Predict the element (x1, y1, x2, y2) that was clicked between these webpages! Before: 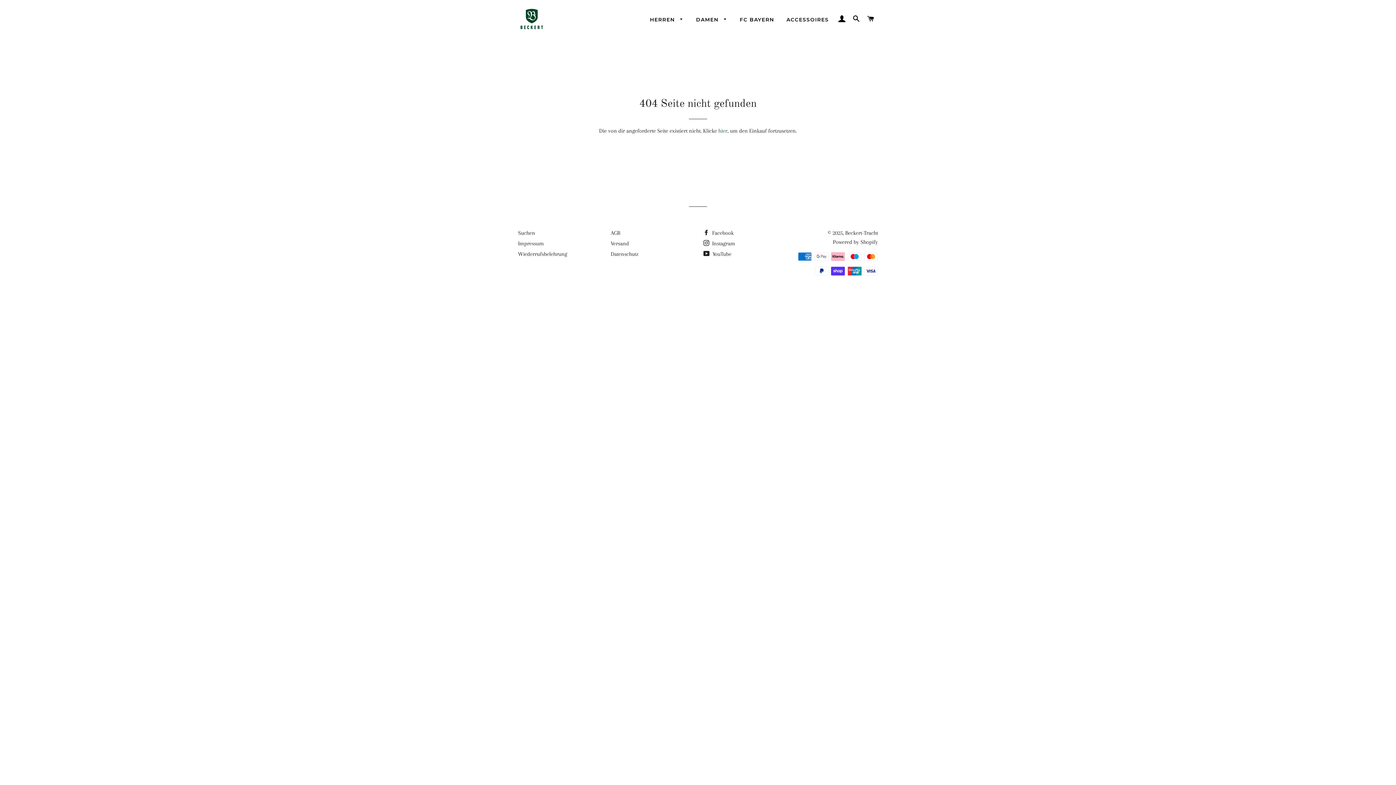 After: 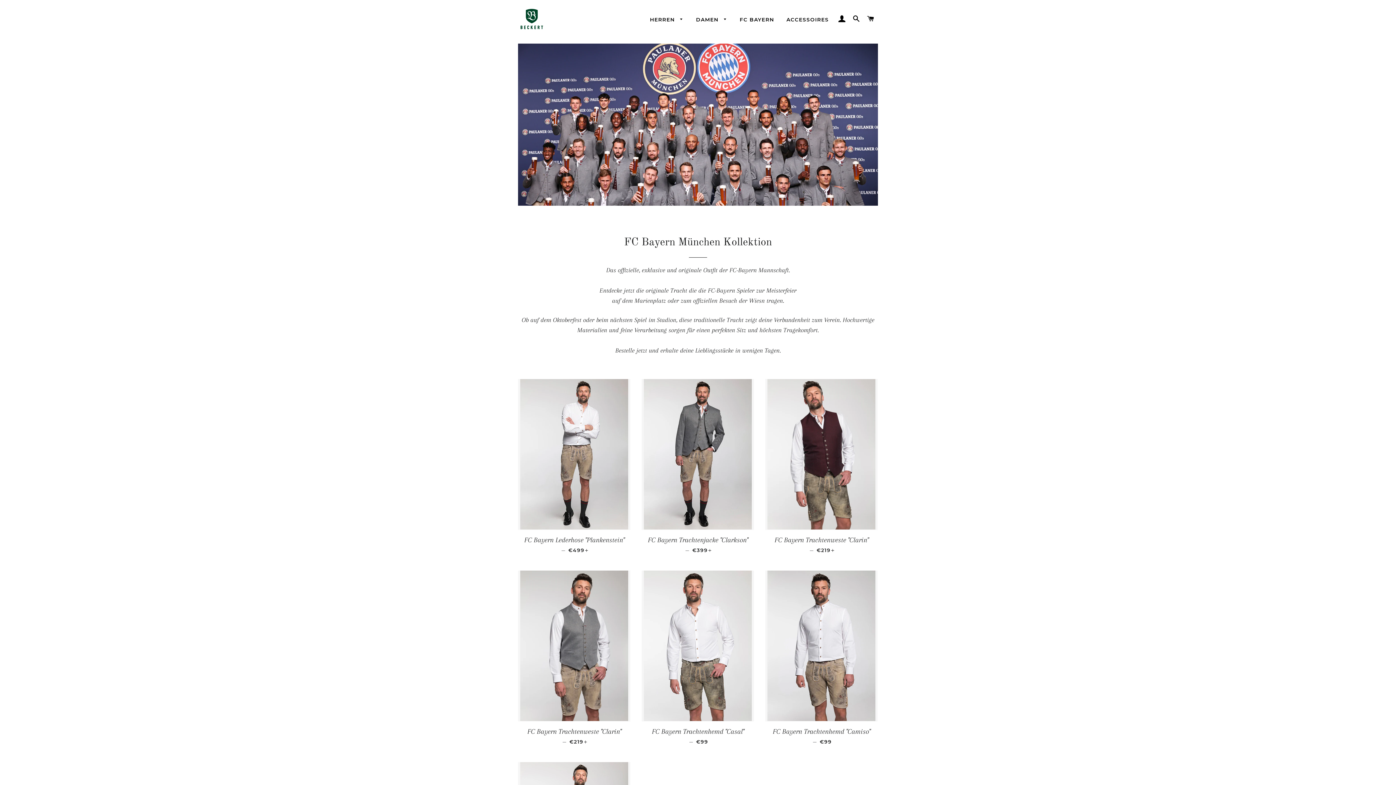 Action: bbox: (734, 10, 779, 29) label: FC BAYERN